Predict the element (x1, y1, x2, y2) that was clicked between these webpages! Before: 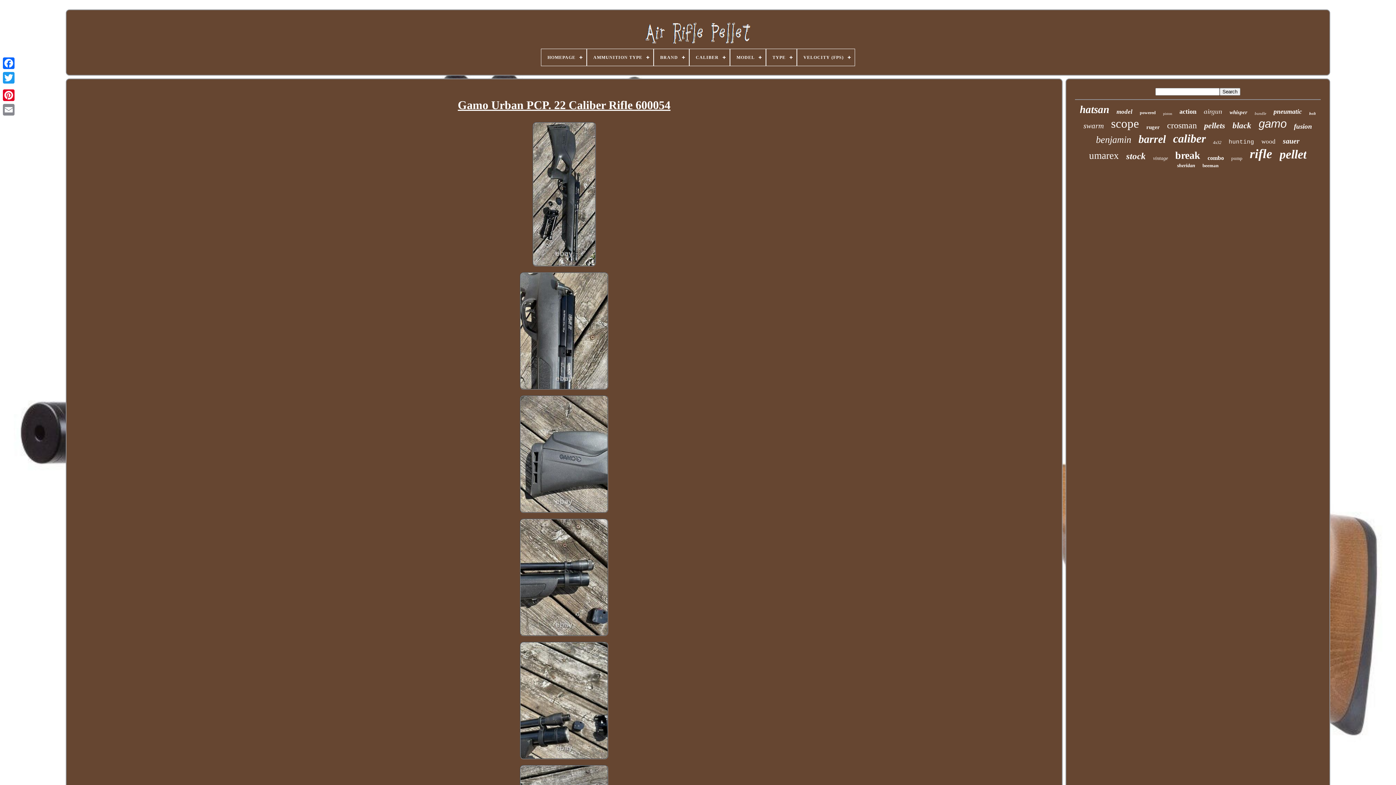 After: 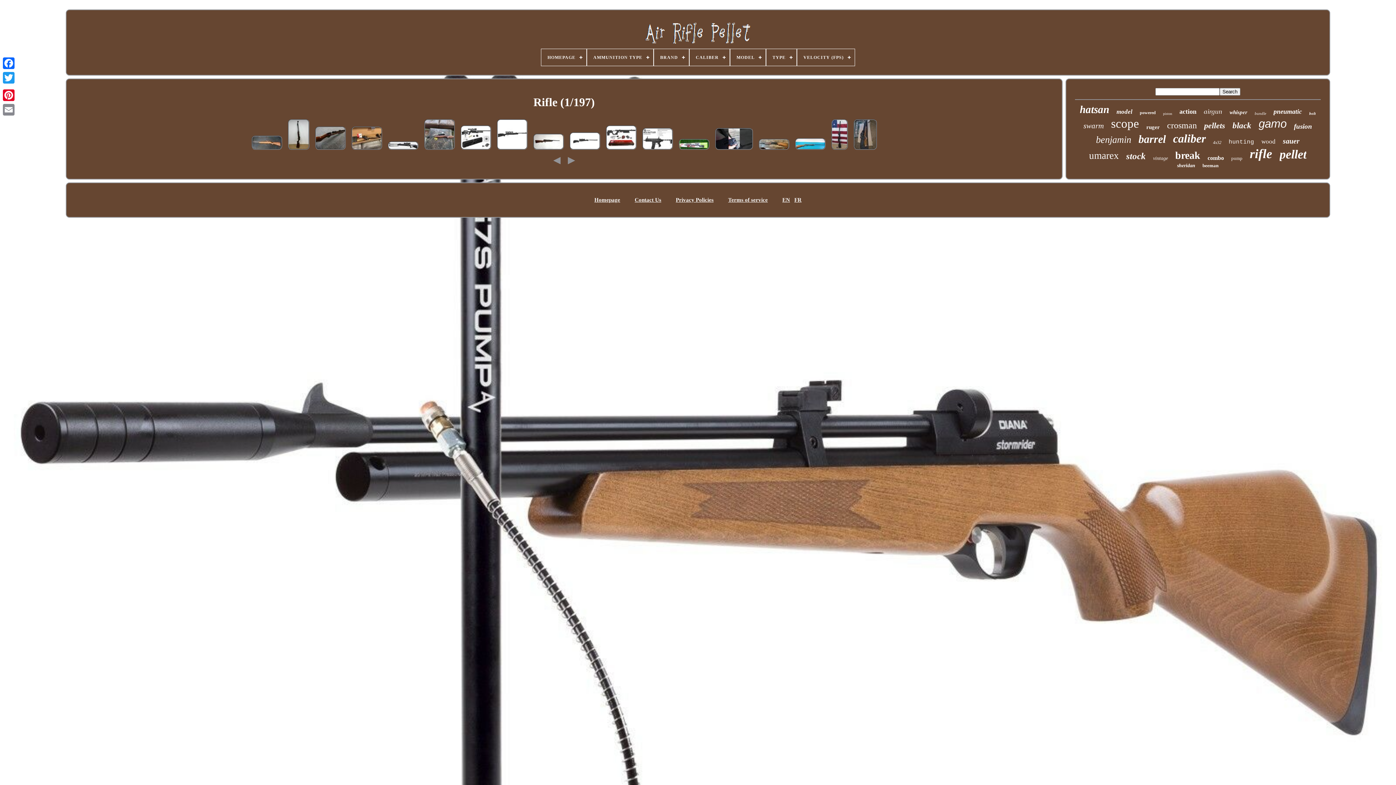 Action: bbox: (1250, 146, 1272, 161) label: rifle